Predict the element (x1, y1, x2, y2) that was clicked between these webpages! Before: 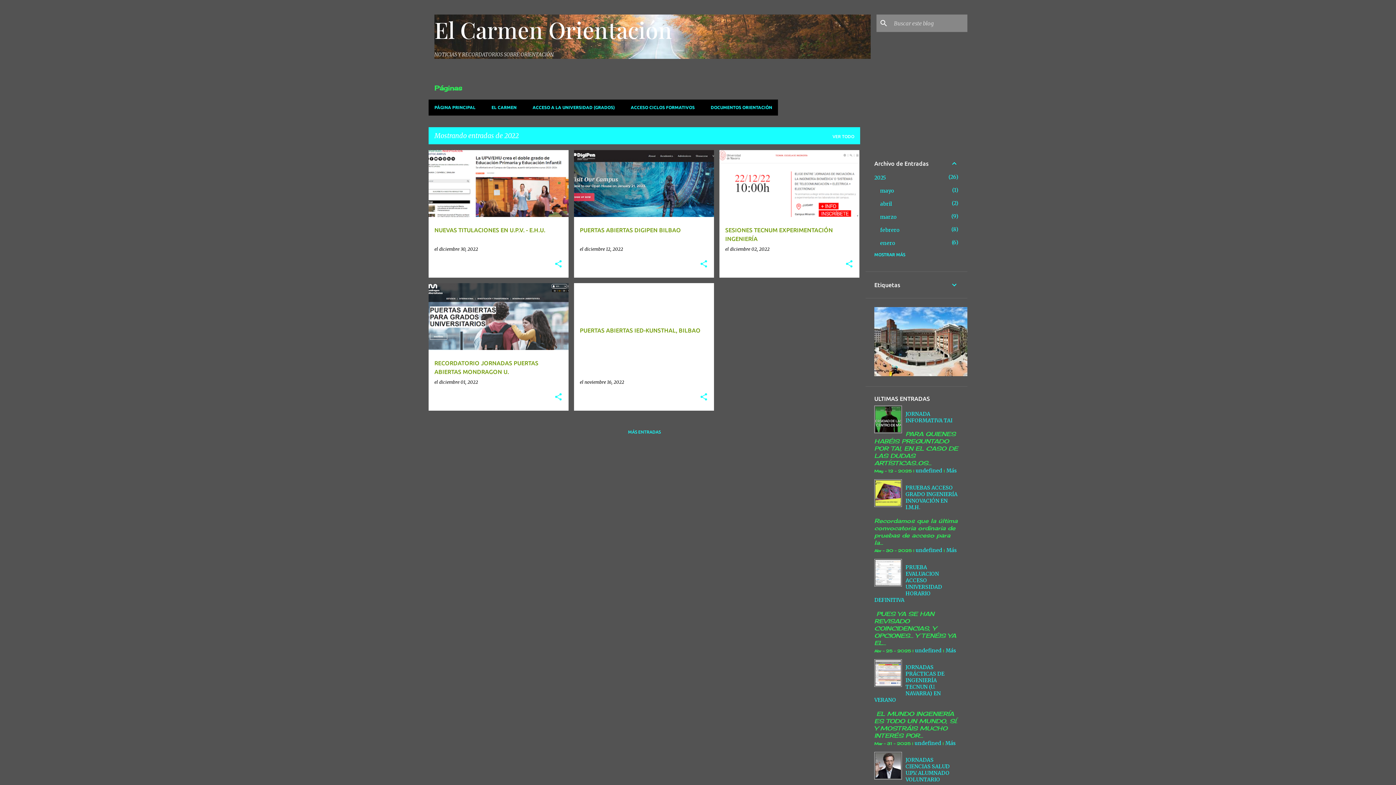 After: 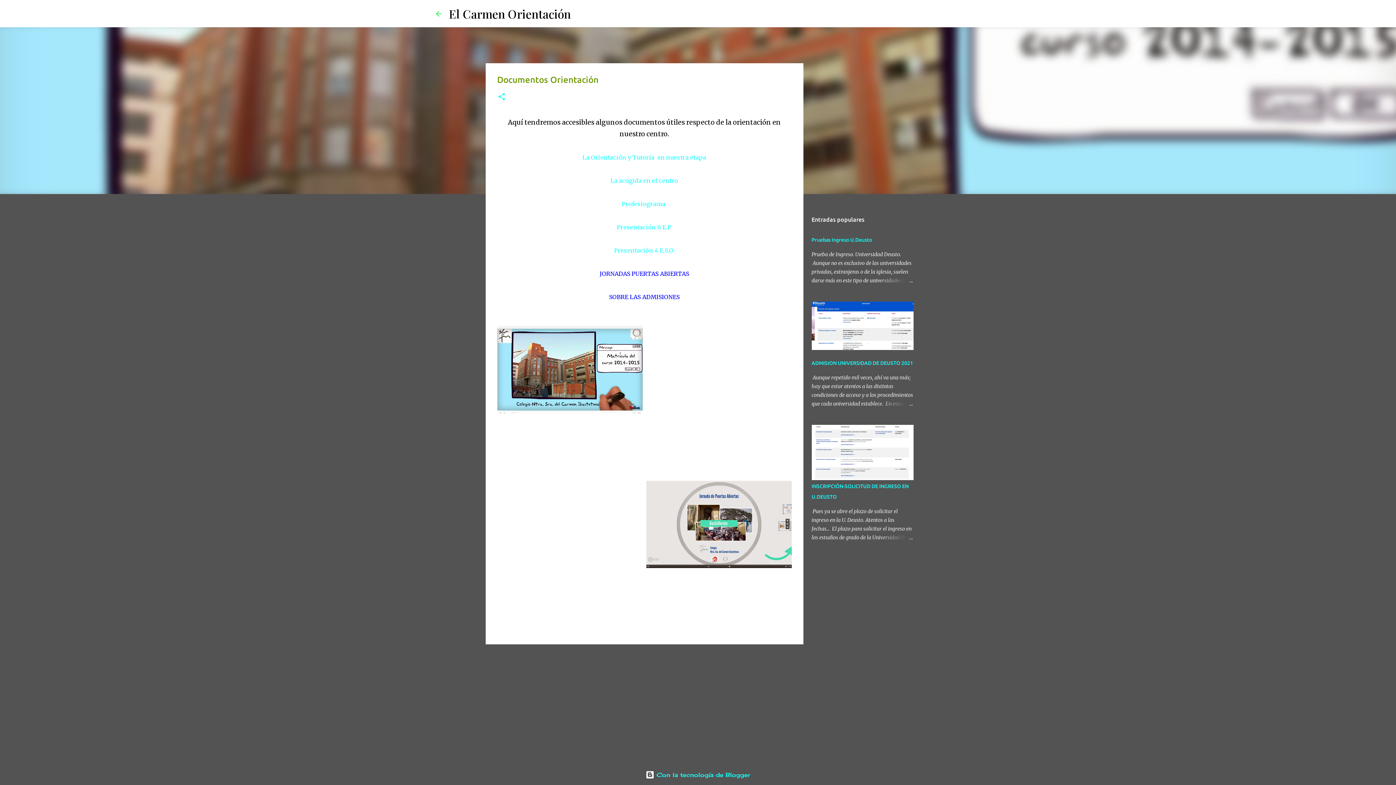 Action: label: DOCUMENTOS ORIENTACIÓN bbox: (702, 99, 778, 115)